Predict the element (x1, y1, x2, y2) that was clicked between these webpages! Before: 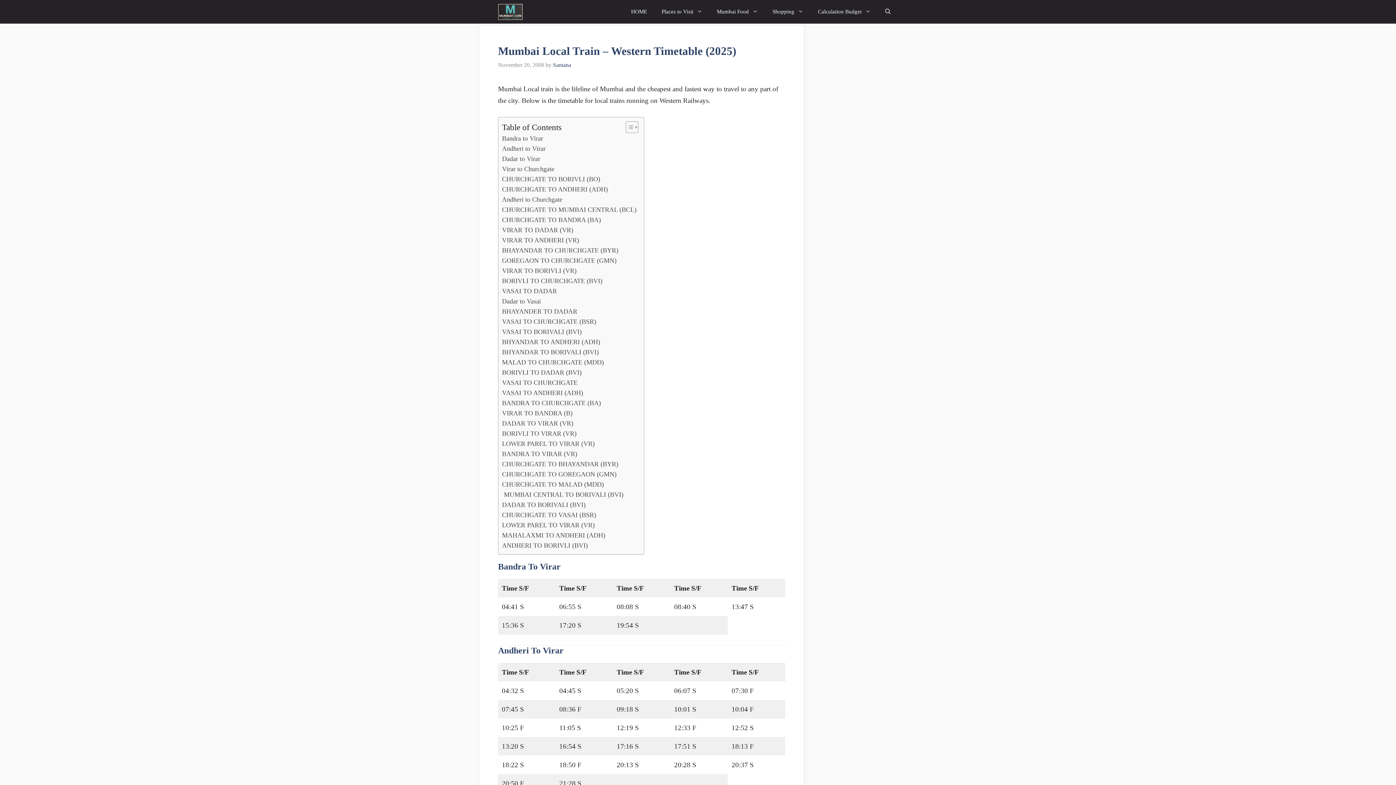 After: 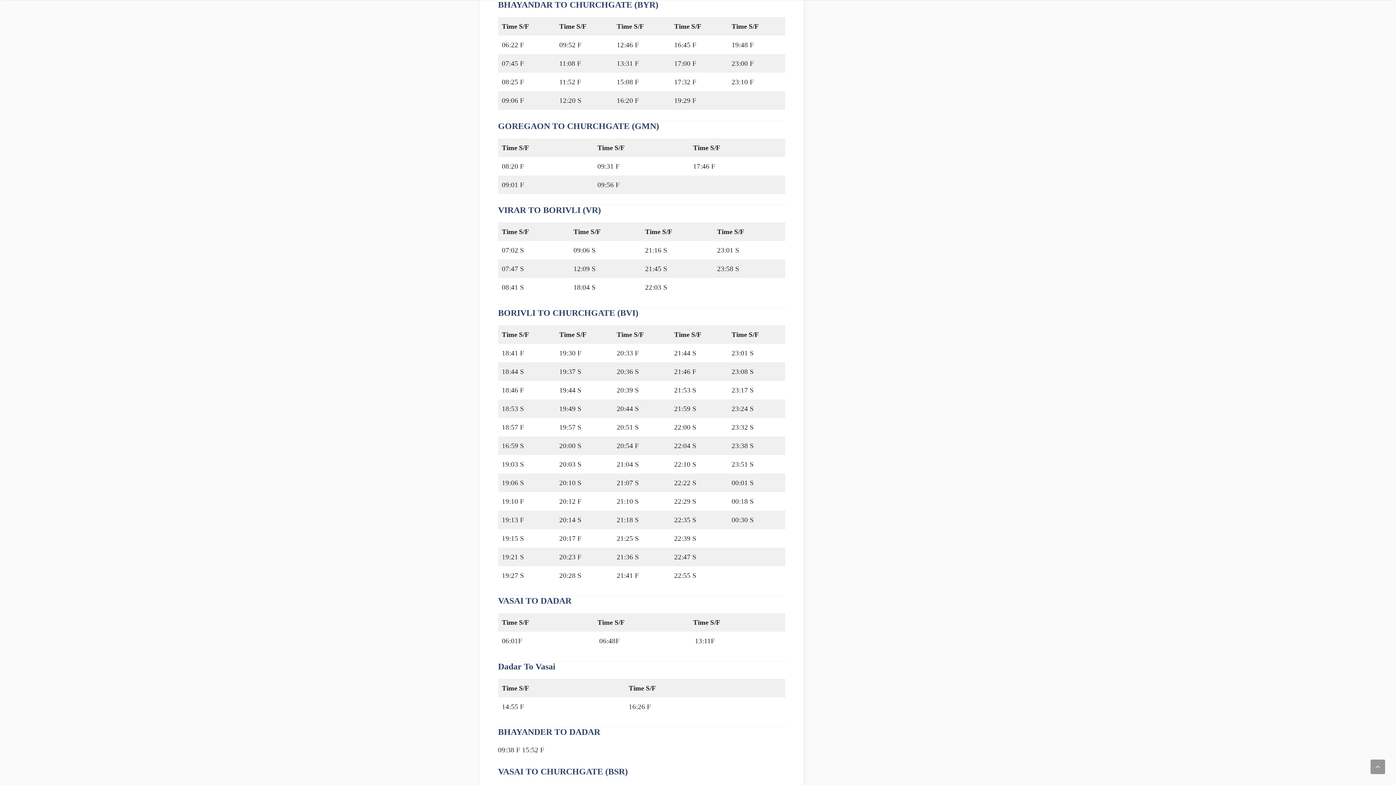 Action: label: BHAYANDAR TO CHURCHGATE (BYR) bbox: (502, 245, 618, 255)